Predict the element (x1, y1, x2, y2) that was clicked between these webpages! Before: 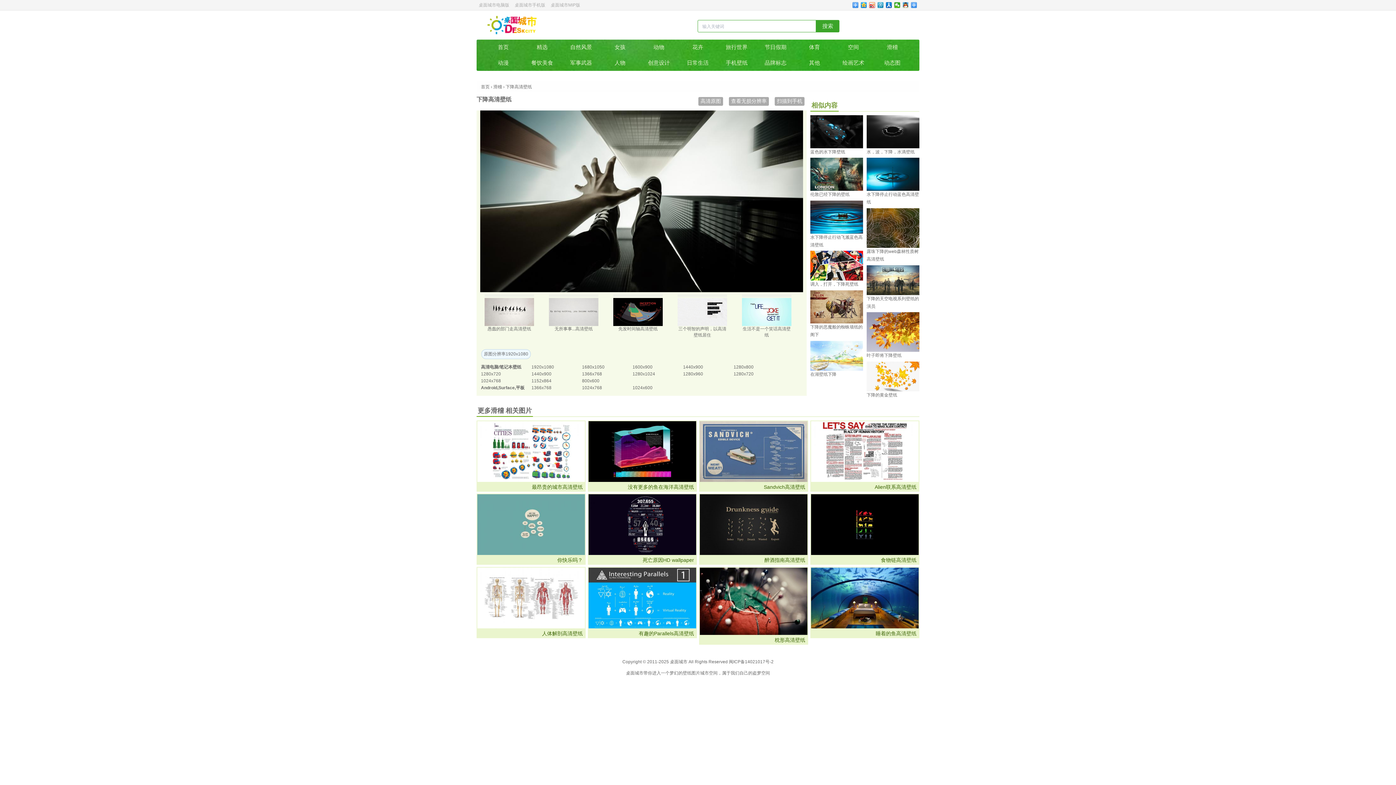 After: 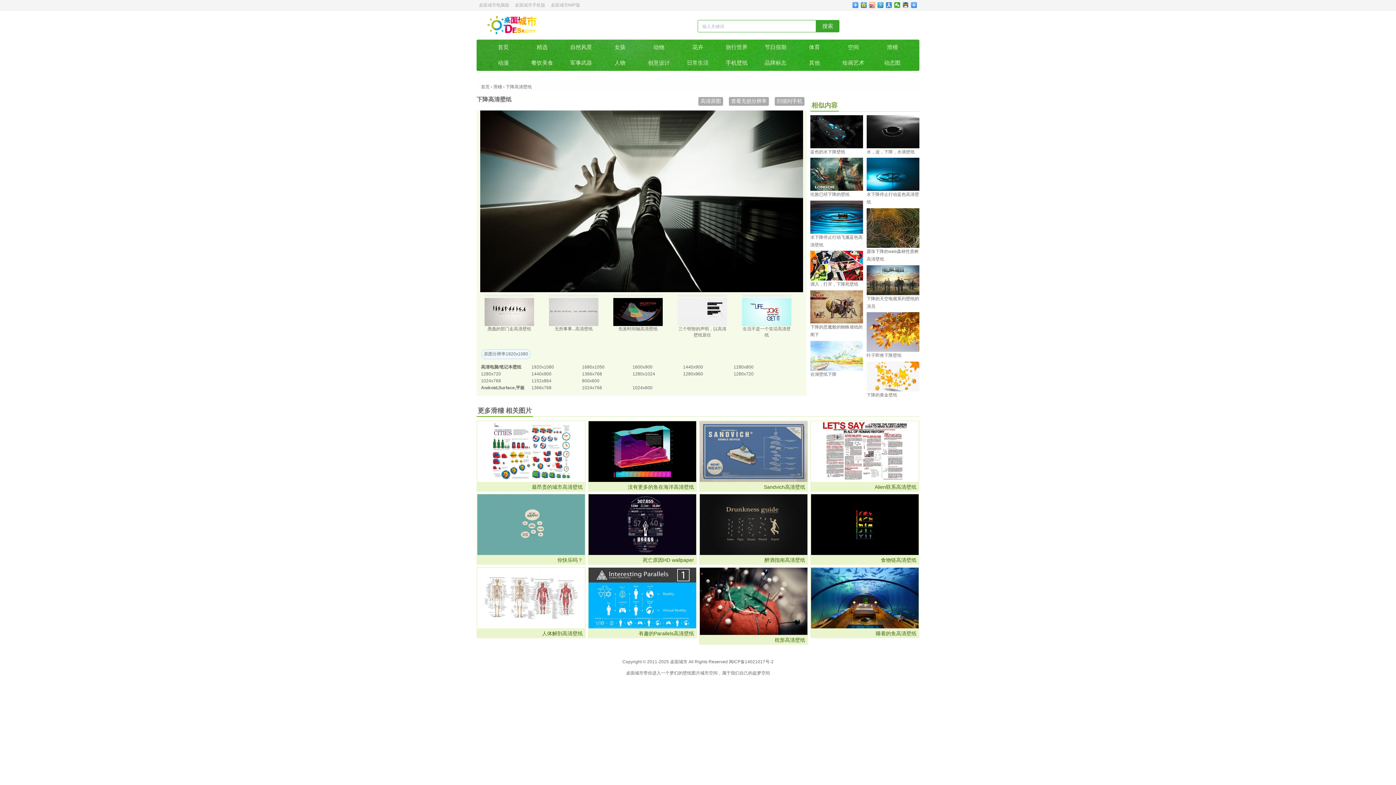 Action: bbox: (886, 2, 892, 8)